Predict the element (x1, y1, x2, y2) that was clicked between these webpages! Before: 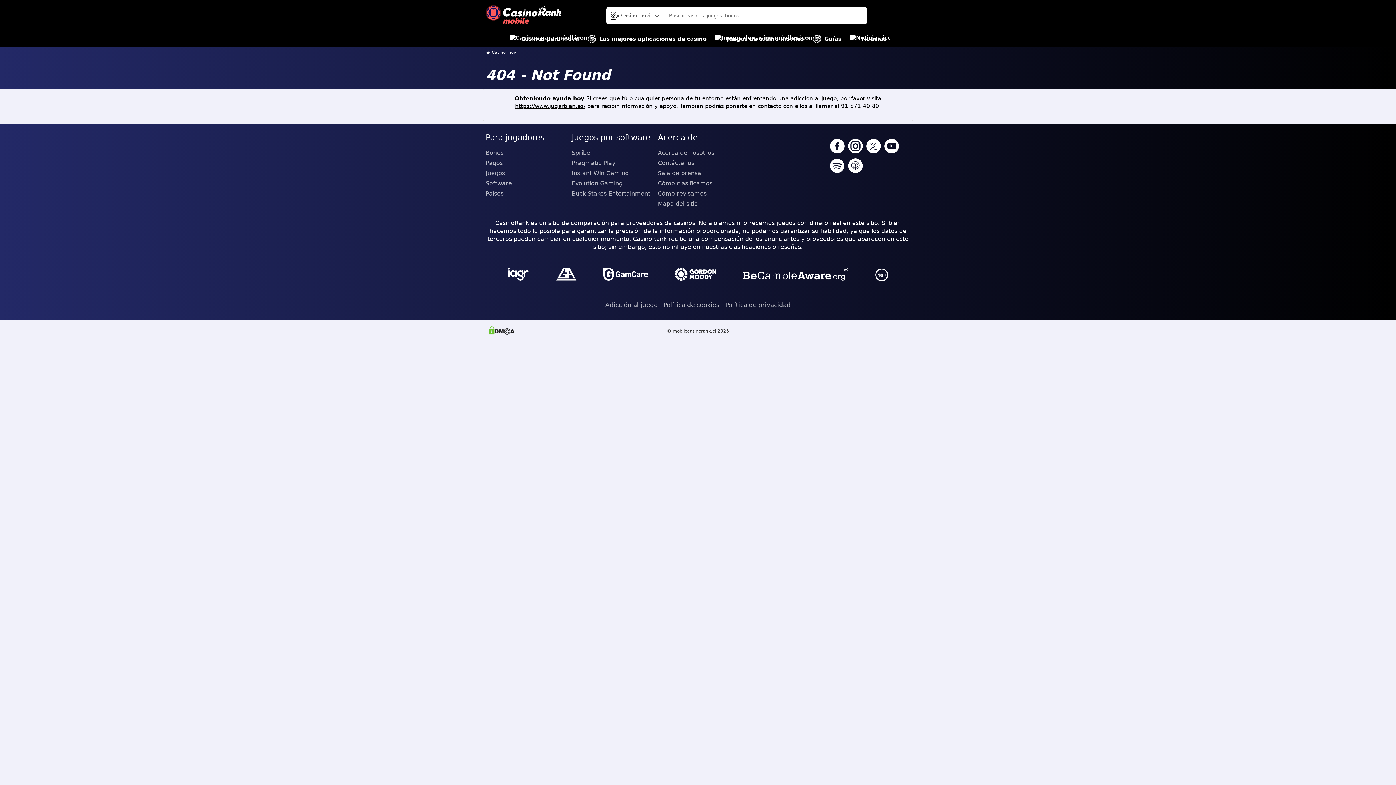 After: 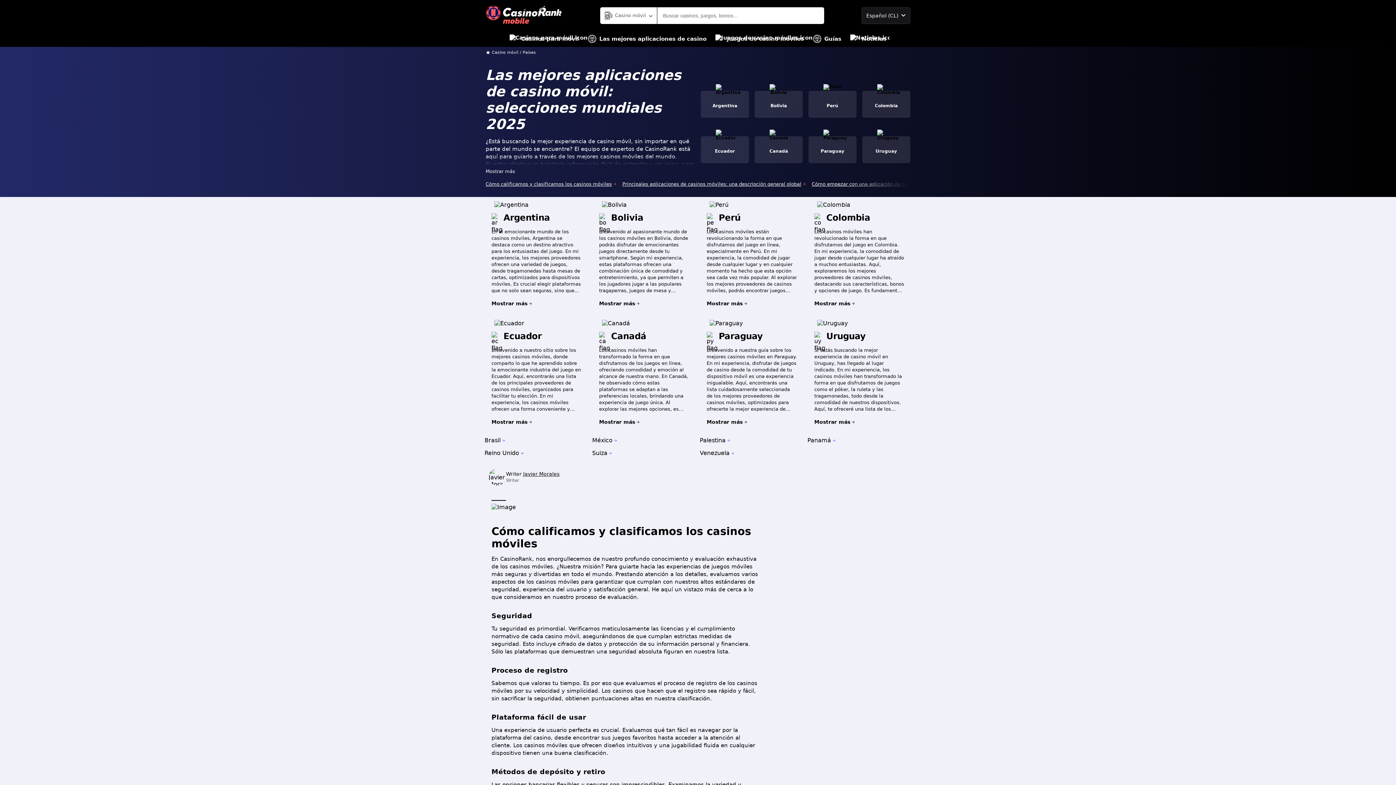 Action: bbox: (485, 188, 566, 198) label: Países